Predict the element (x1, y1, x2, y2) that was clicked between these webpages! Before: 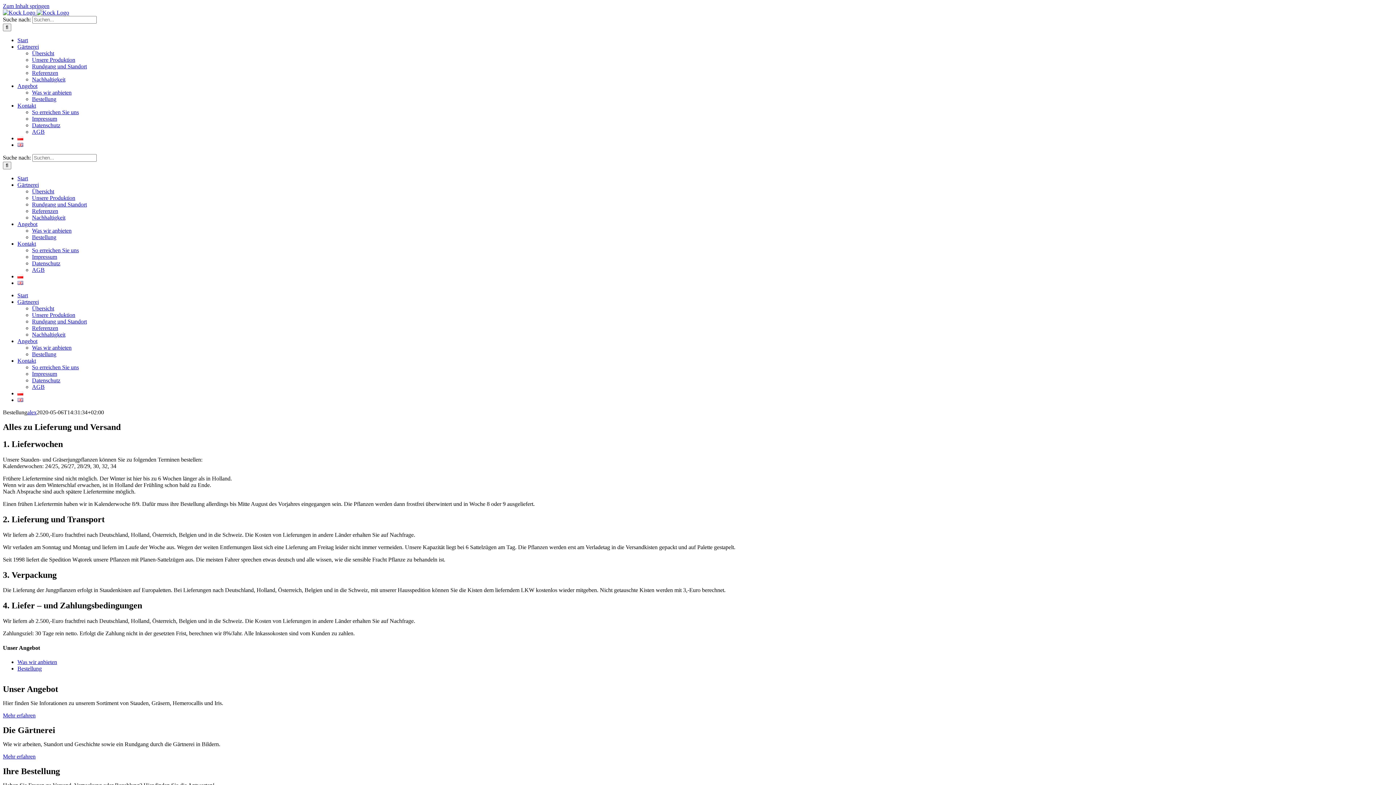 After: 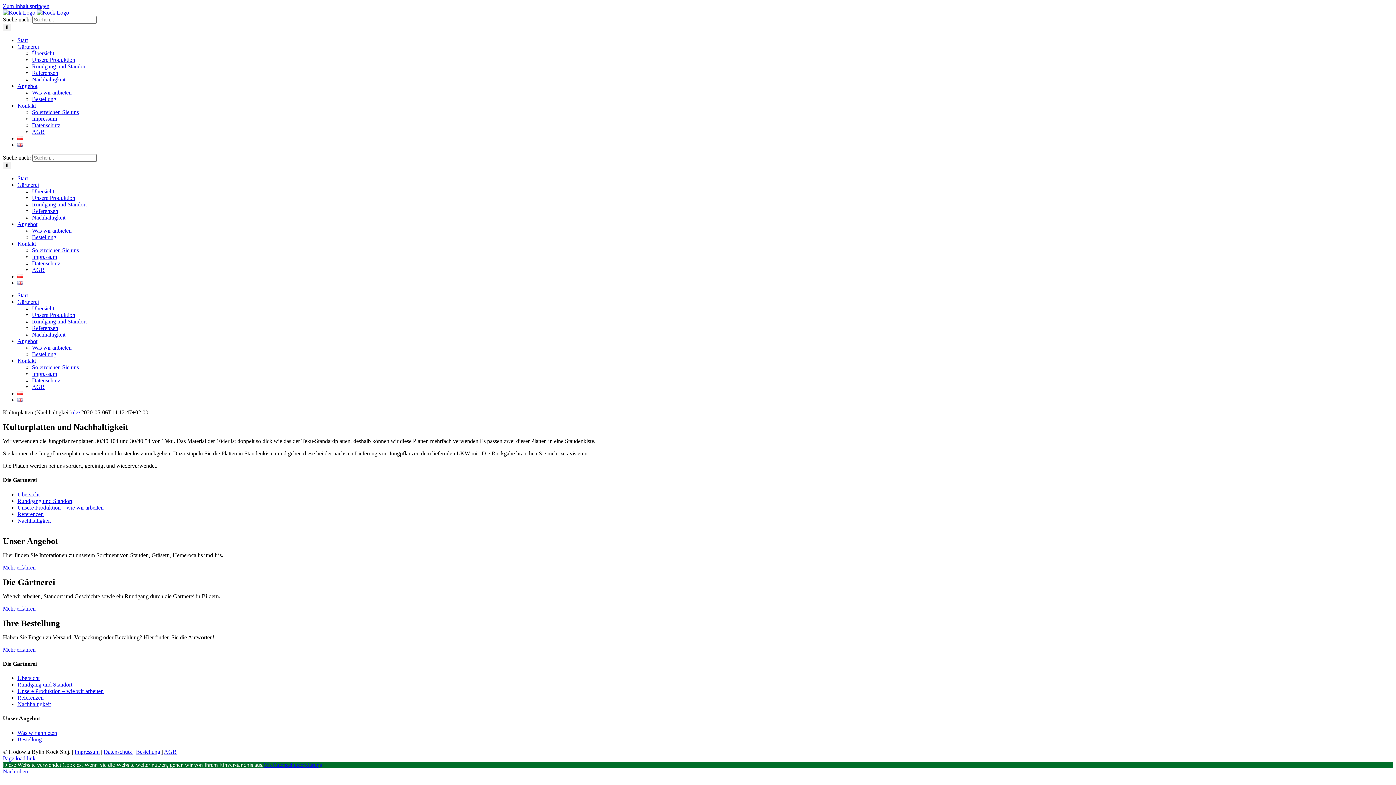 Action: bbox: (32, 331, 65, 337) label: Nachhaltigkeit